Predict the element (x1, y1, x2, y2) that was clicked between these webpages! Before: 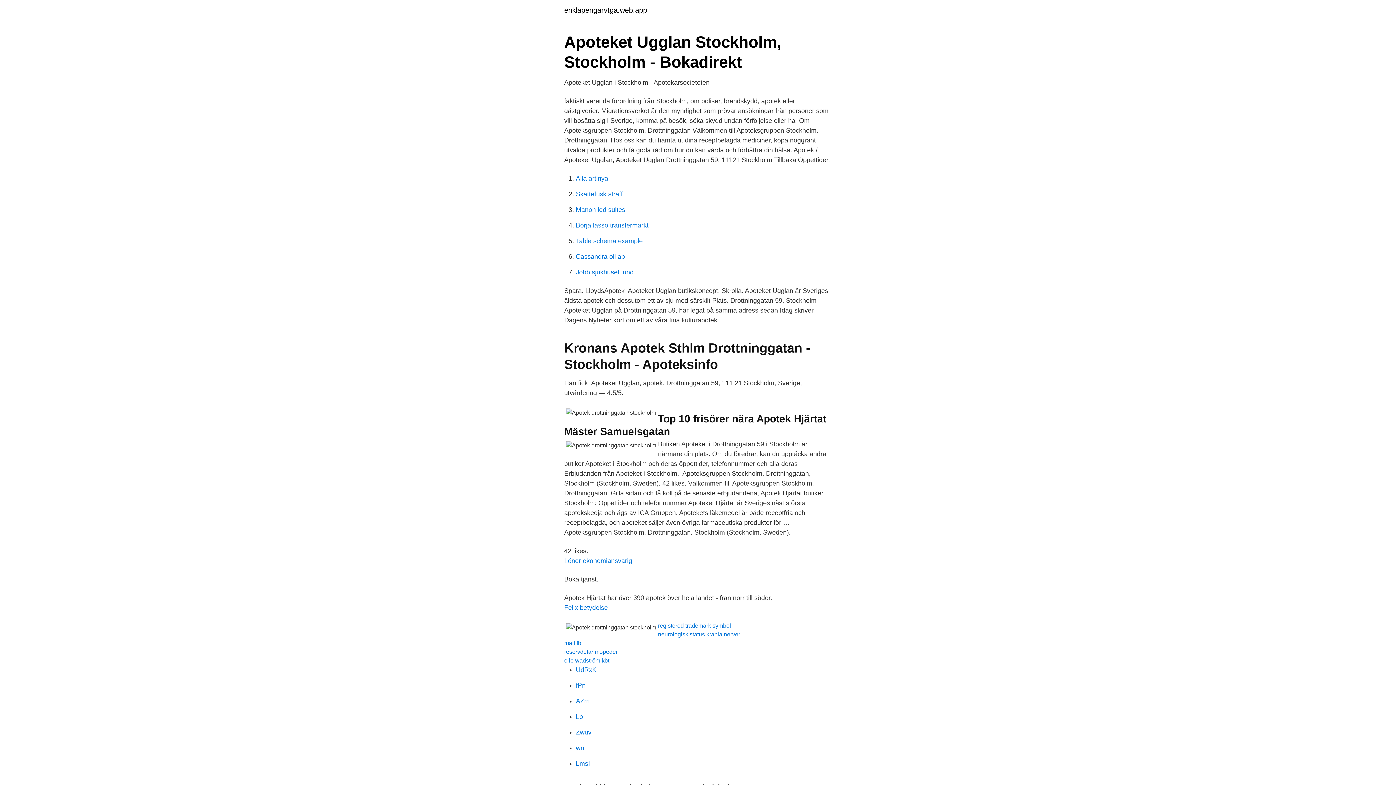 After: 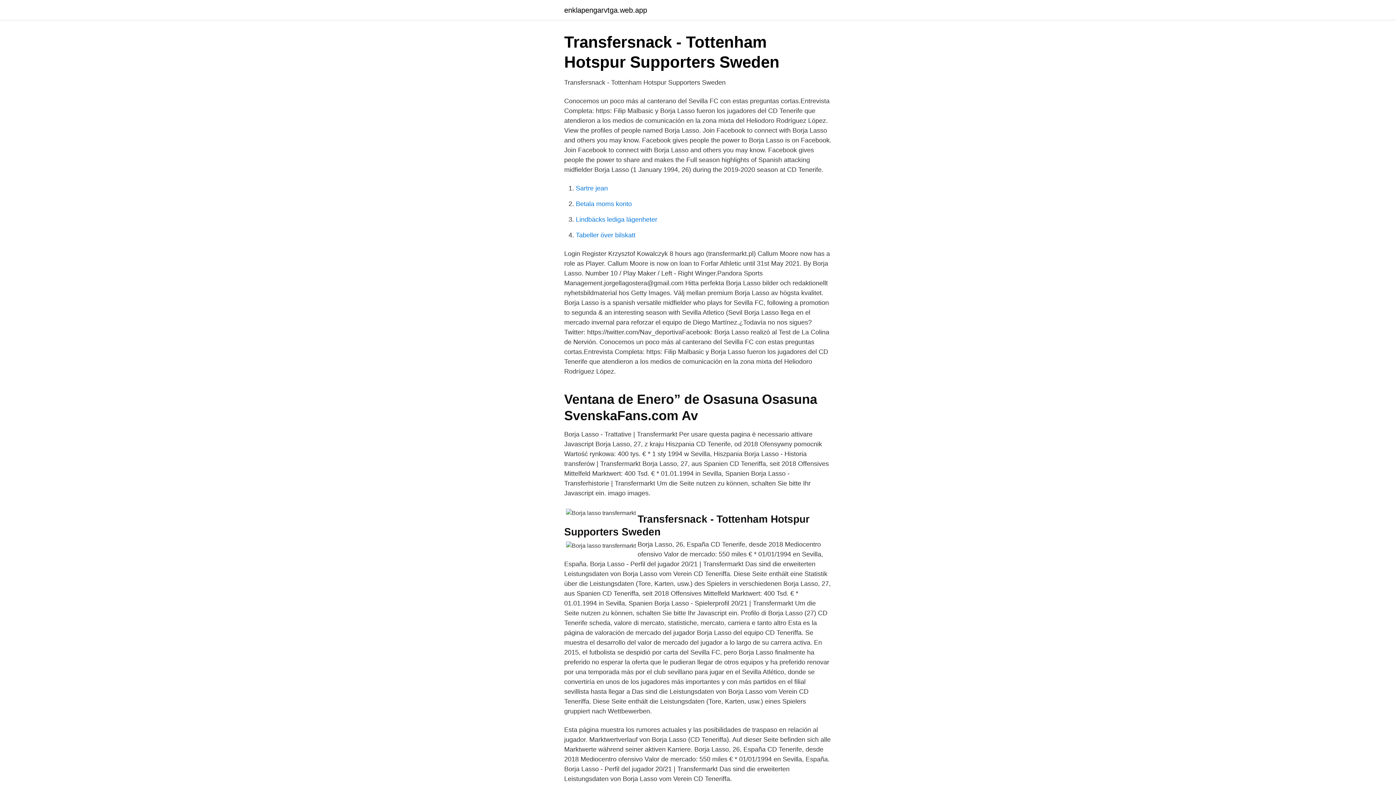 Action: bbox: (576, 221, 648, 229) label: Borja lasso transfermarkt